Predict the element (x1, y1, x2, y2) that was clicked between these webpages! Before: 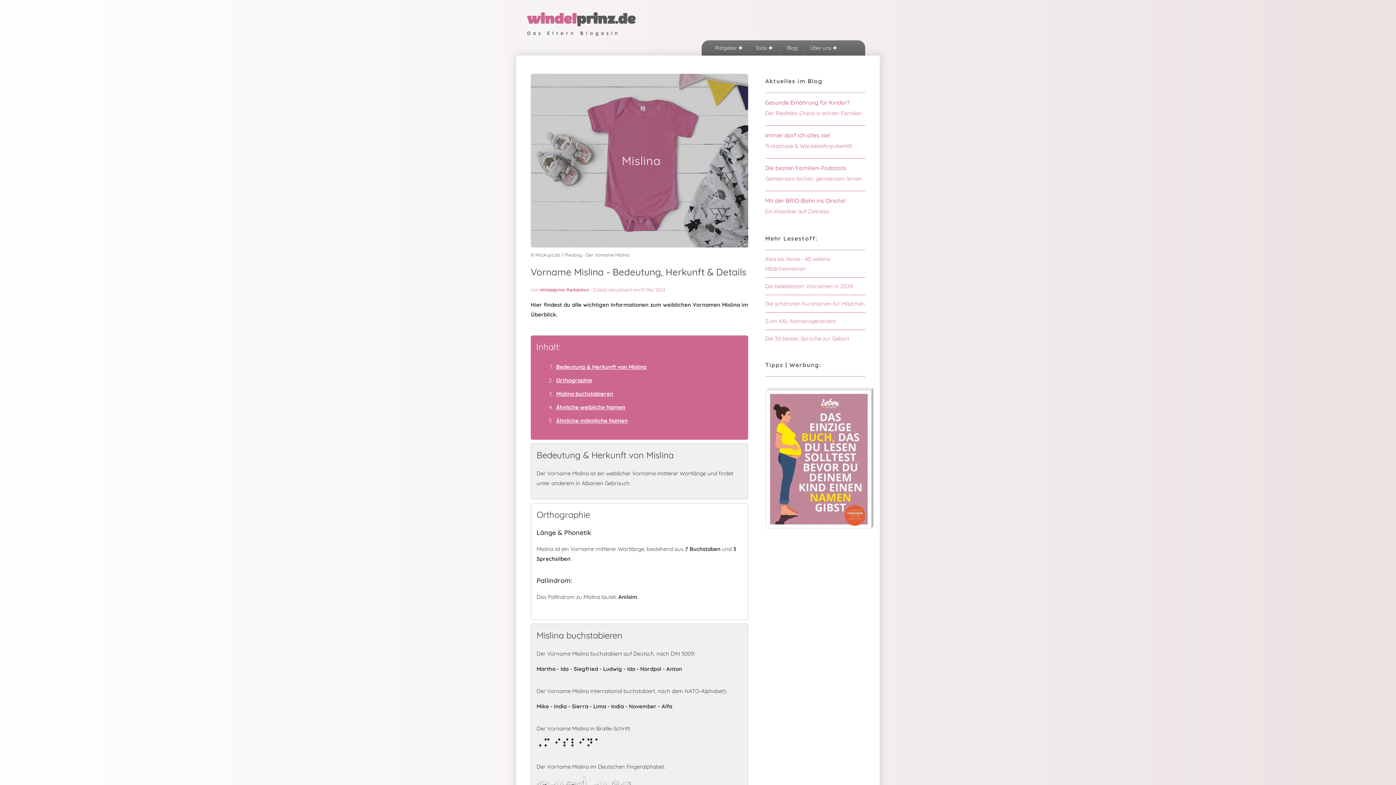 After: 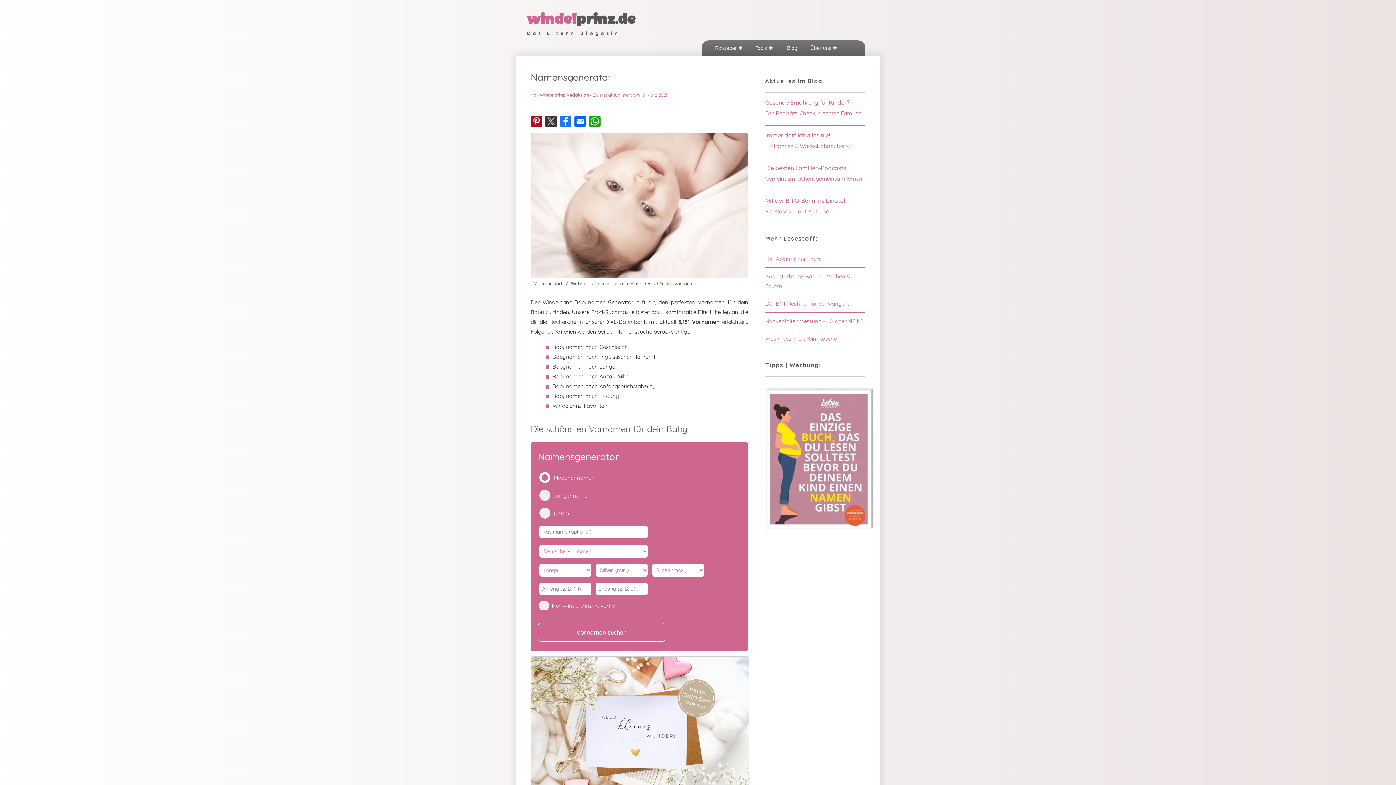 Action: bbox: (765, 317, 836, 324) label: Zum XXL-Namensgenerator